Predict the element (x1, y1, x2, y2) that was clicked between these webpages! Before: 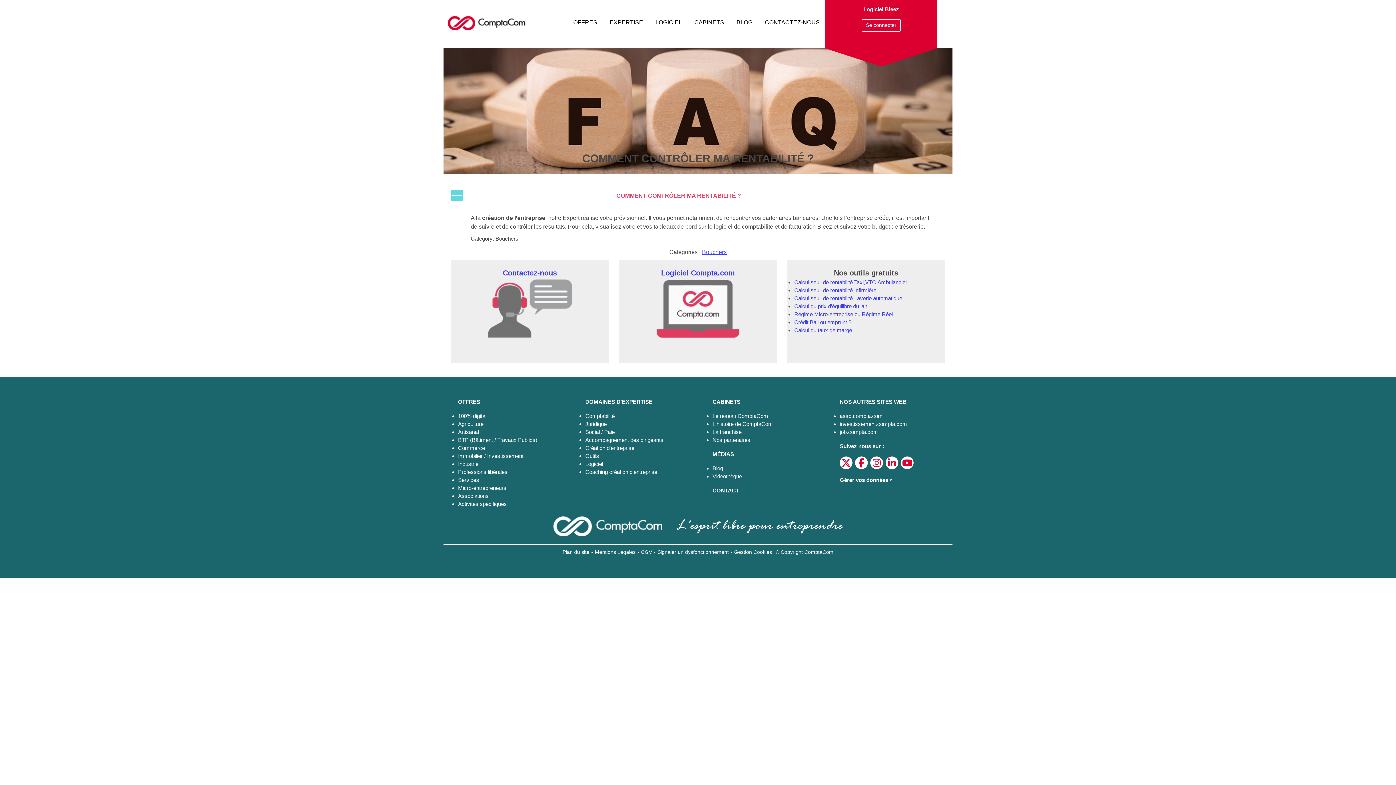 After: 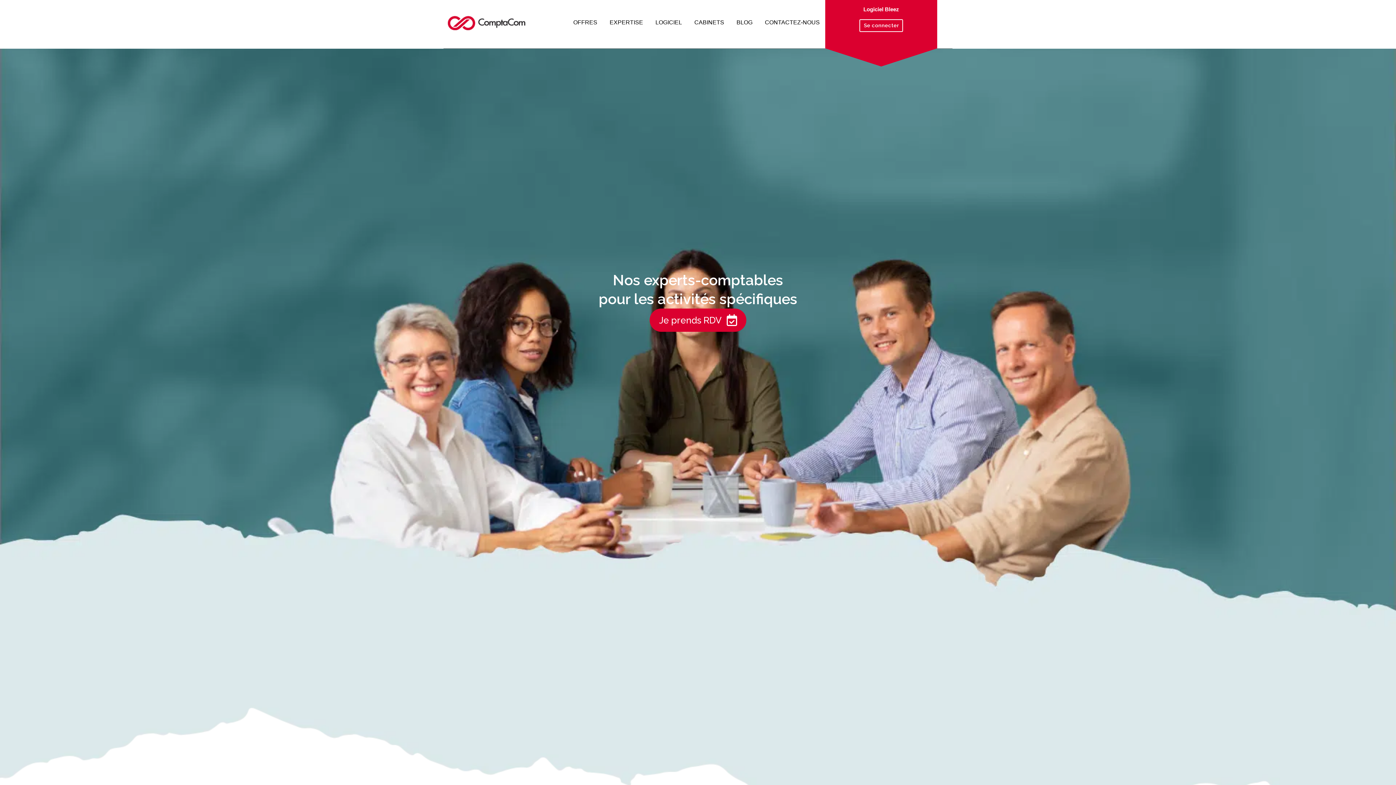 Action: bbox: (458, 501, 506, 507) label: Activités spécifiques